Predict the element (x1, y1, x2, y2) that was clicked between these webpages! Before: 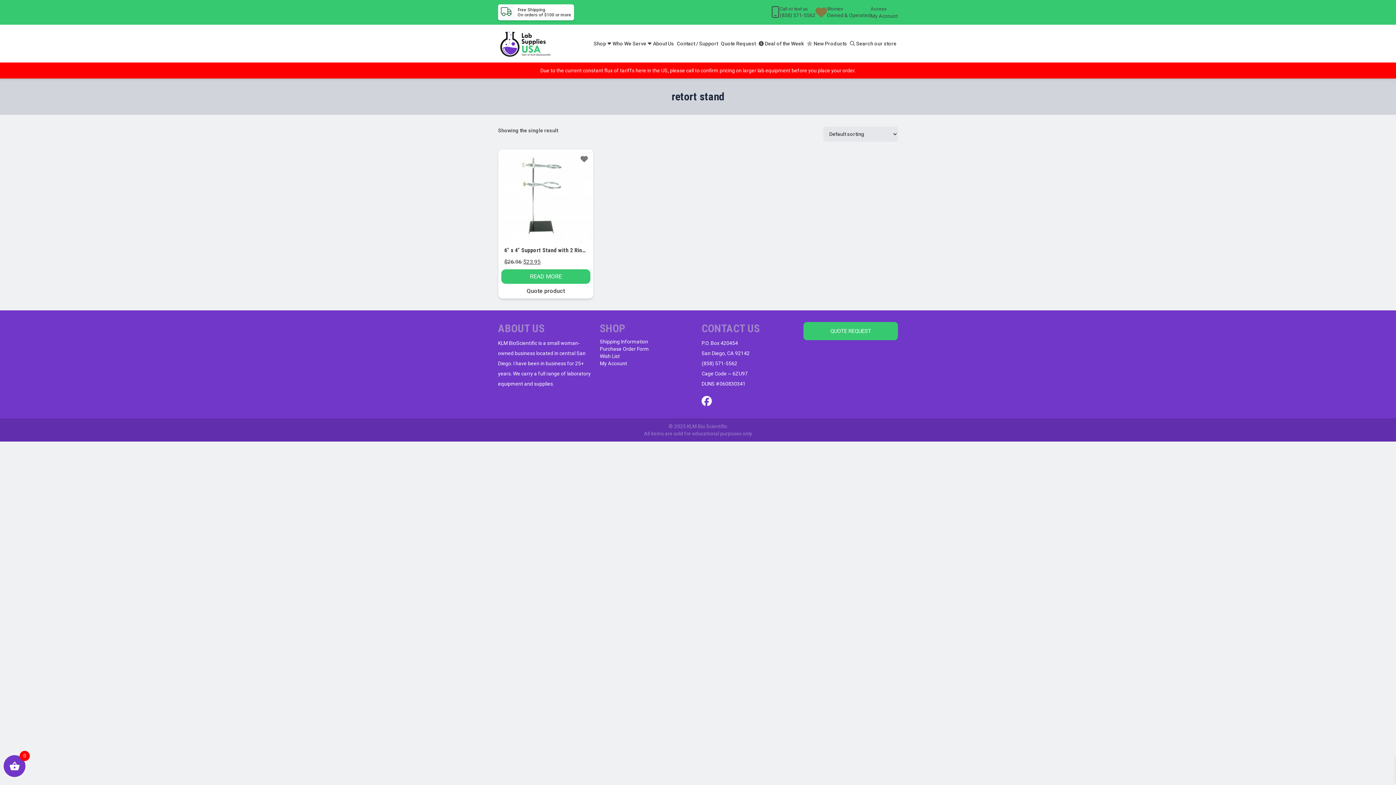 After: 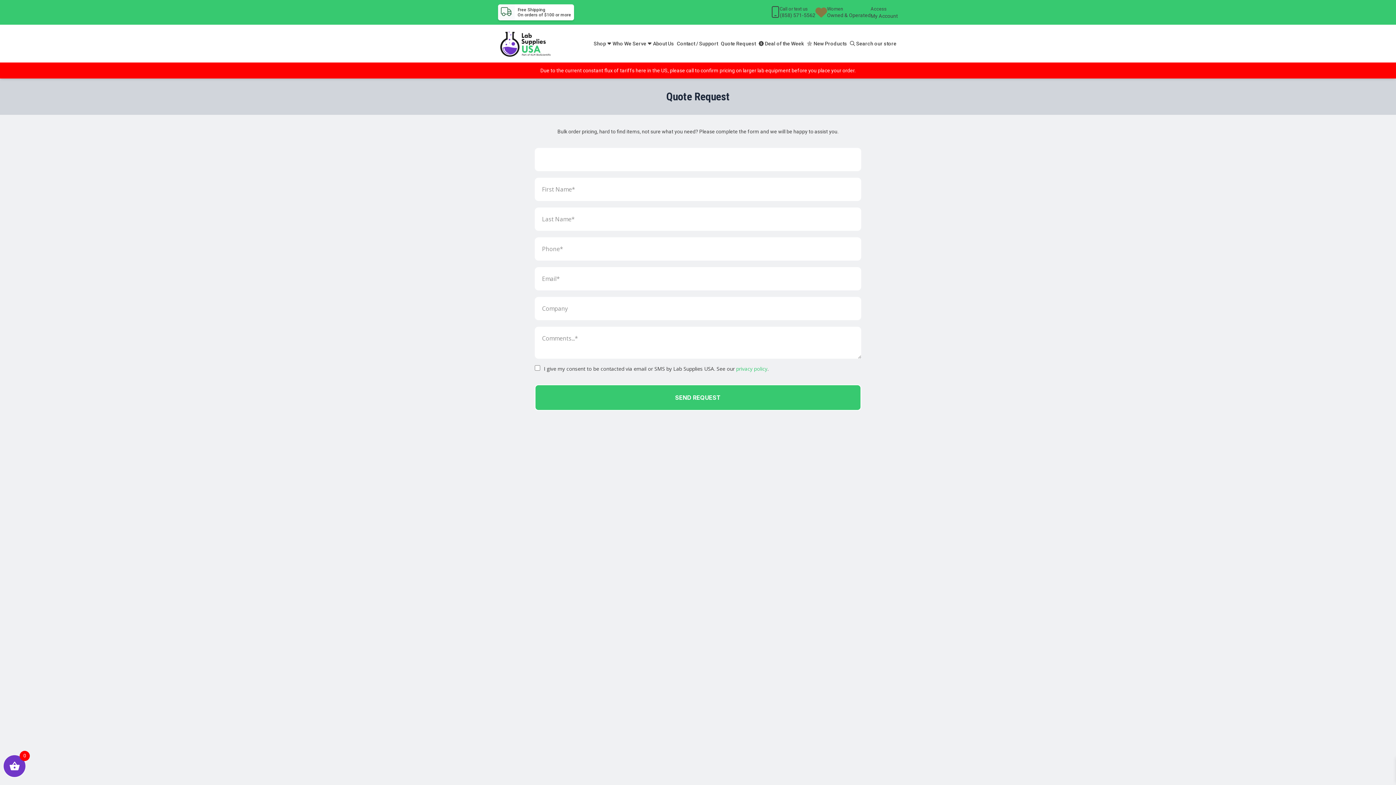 Action: label: QUOTE REQUEST bbox: (803, 322, 898, 340)